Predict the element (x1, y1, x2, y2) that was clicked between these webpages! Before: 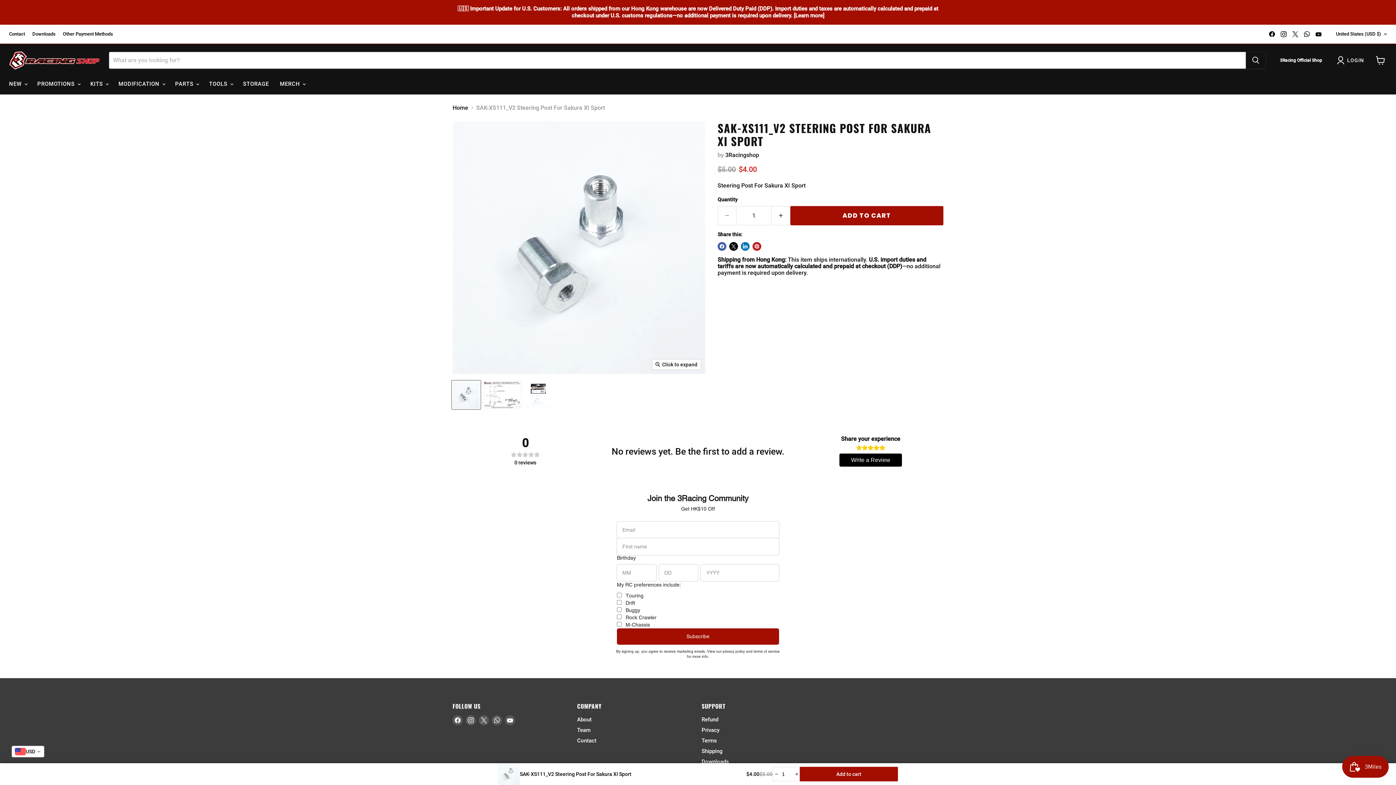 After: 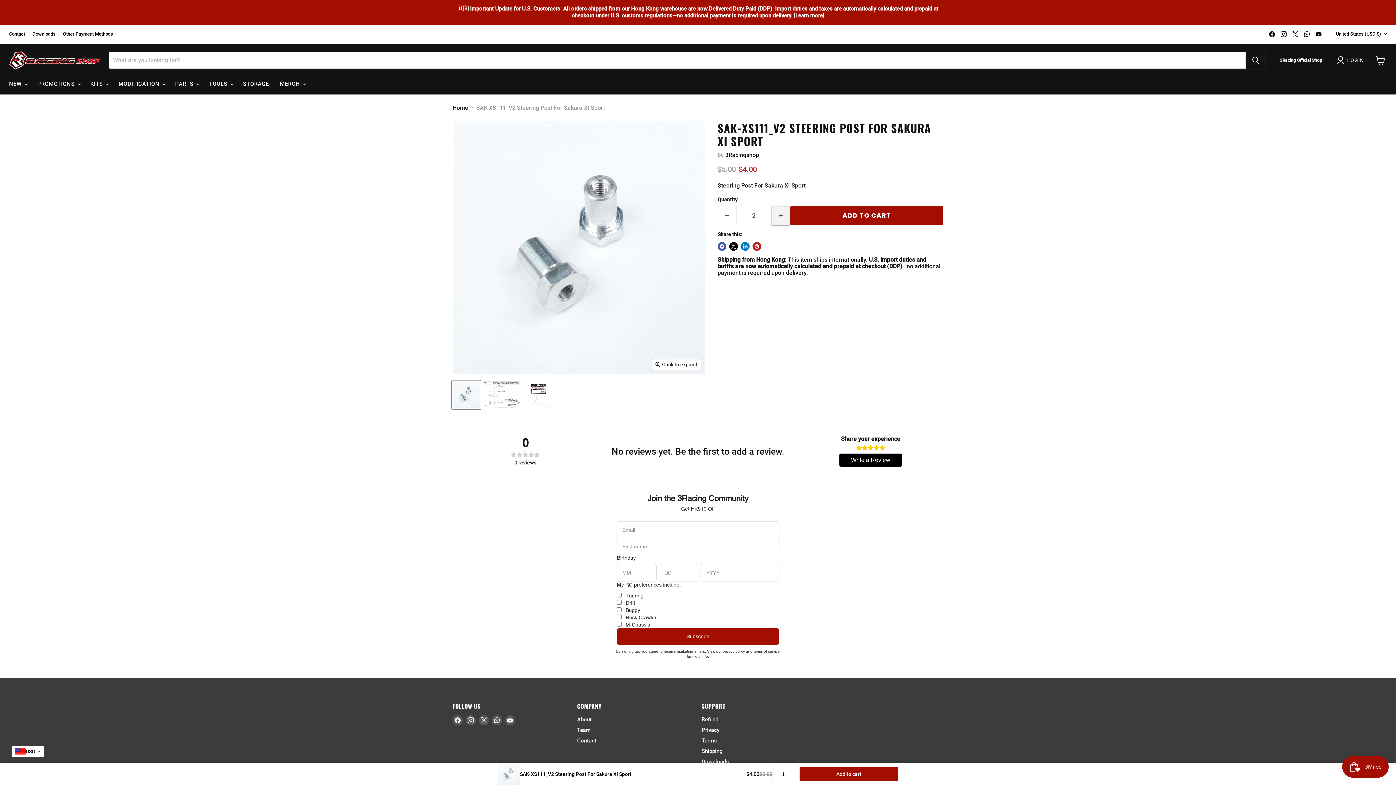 Action: label: Increase quantity by 1 bbox: (772, 206, 790, 225)